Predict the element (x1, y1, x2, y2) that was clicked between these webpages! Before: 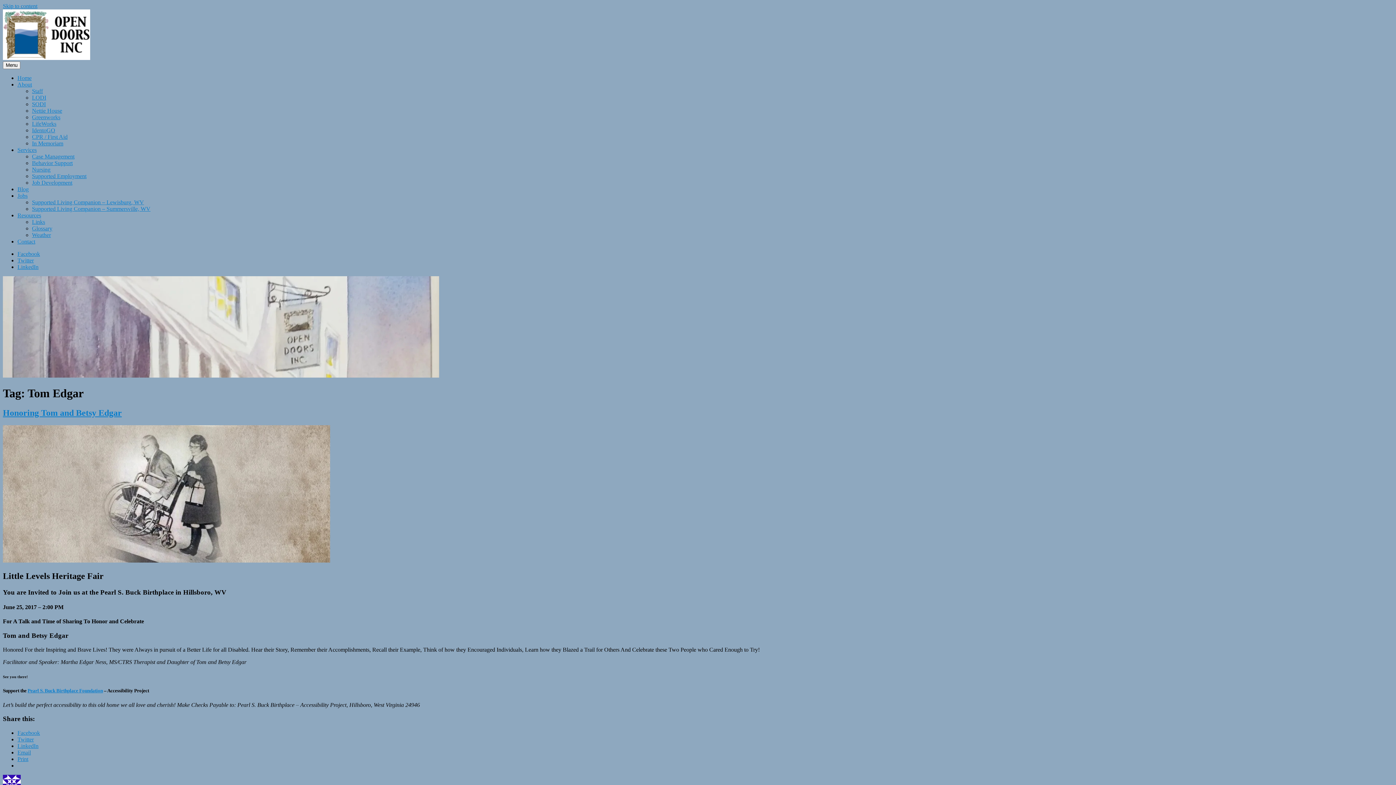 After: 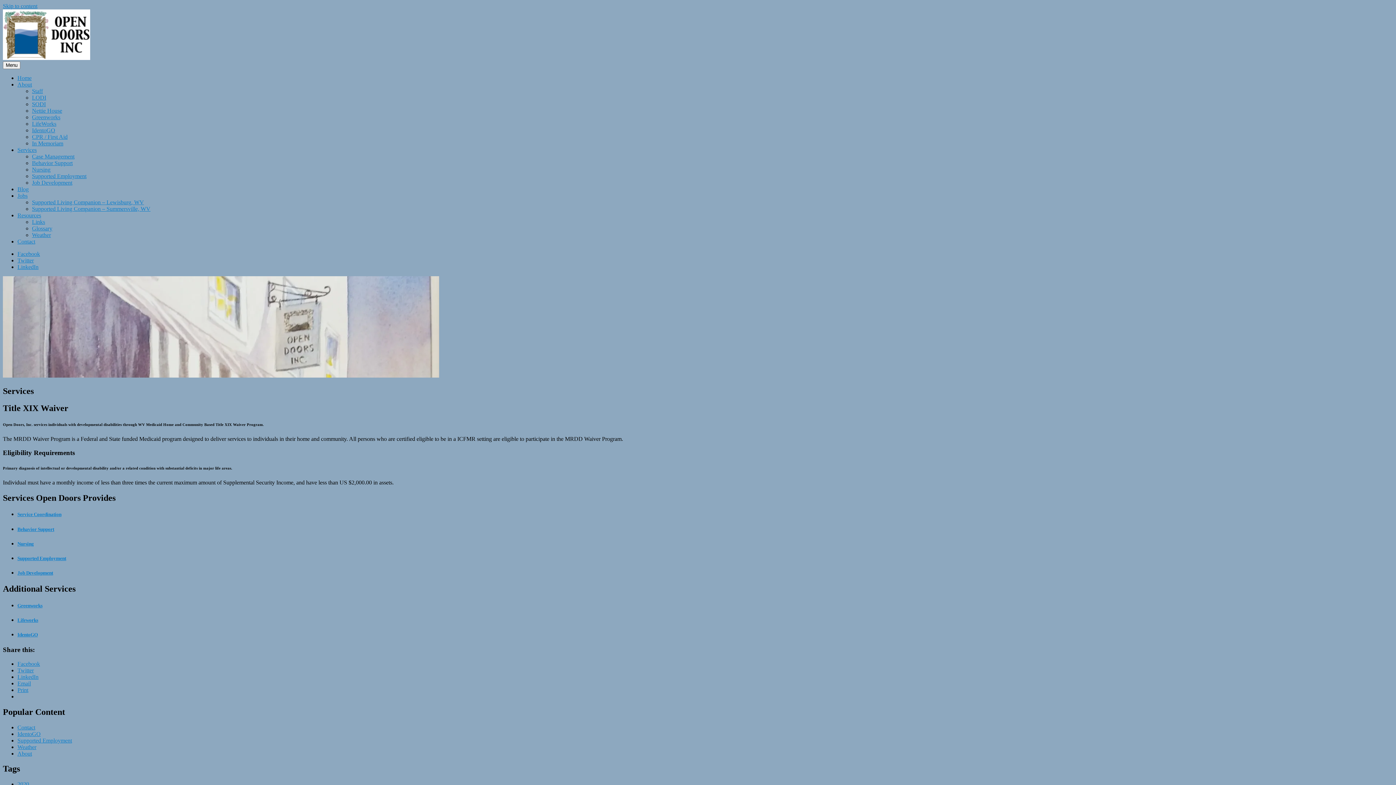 Action: label: Services bbox: (17, 146, 36, 153)